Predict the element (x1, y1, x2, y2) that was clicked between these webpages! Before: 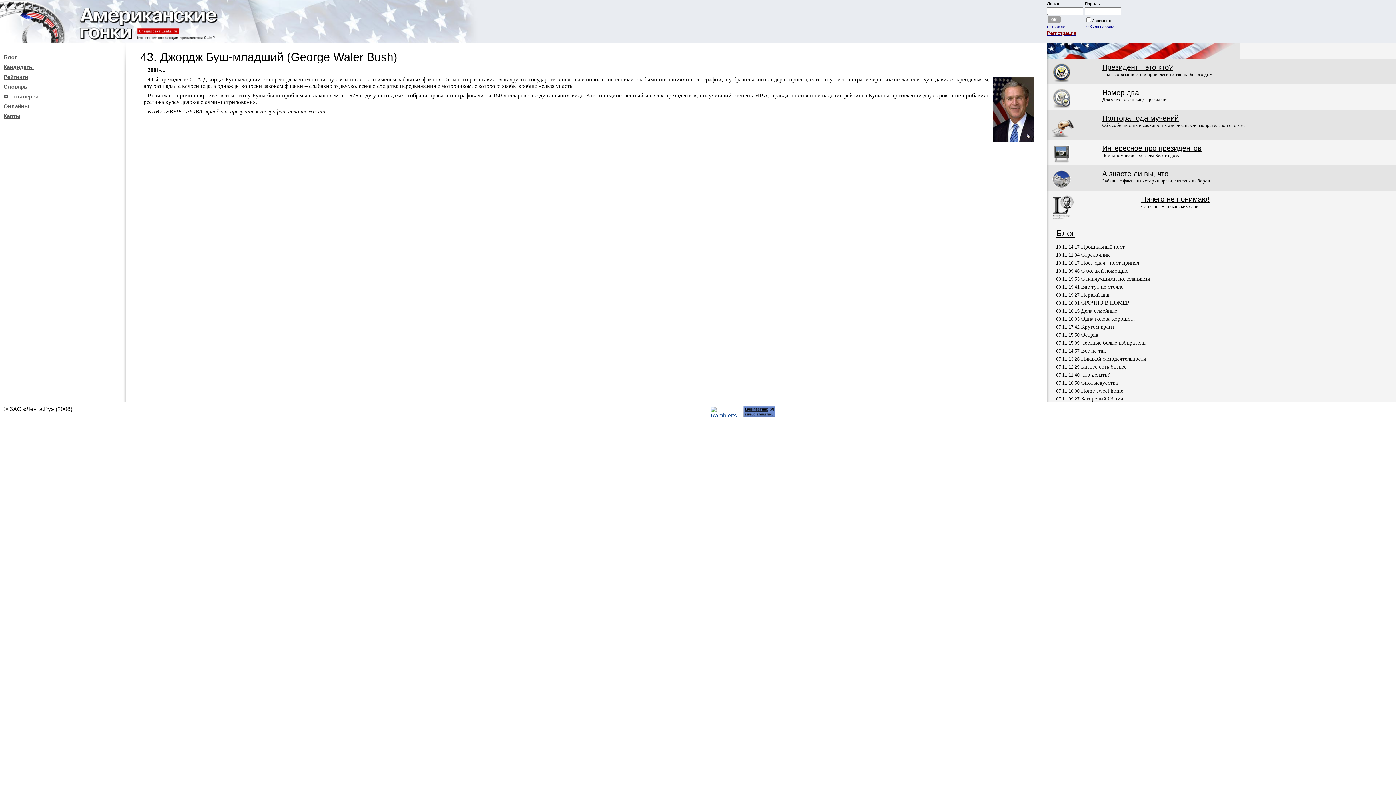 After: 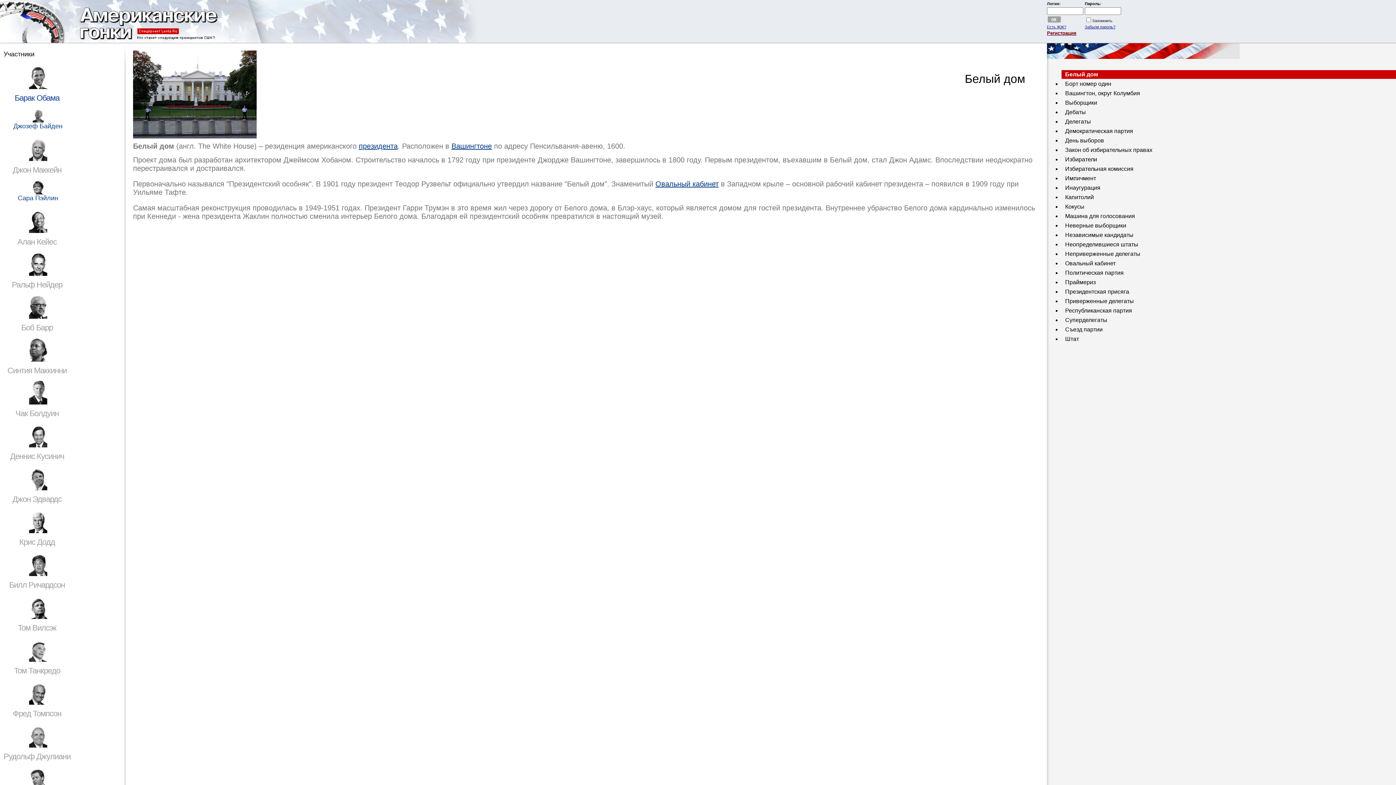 Action: bbox: (1141, 195, 1209, 203) label: Ничего не понимаю!